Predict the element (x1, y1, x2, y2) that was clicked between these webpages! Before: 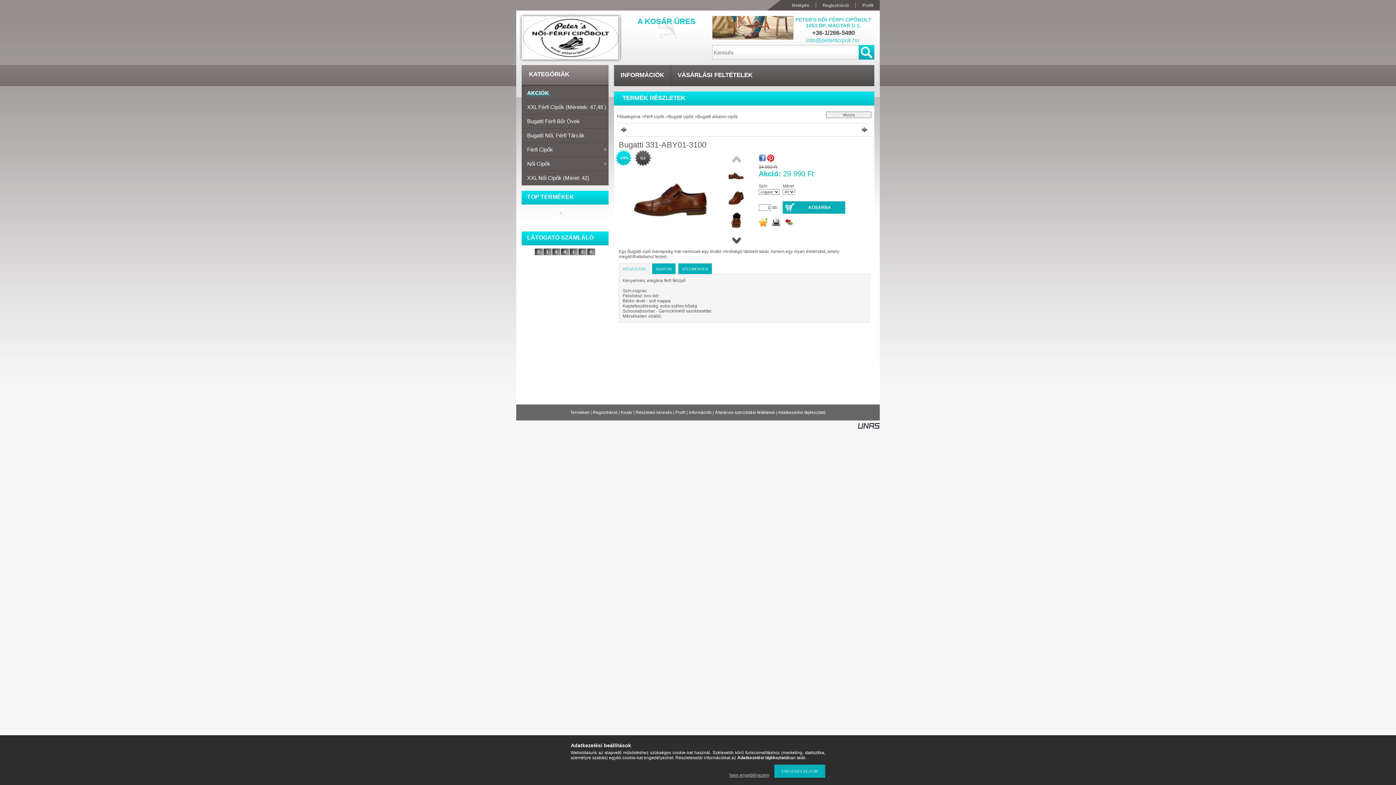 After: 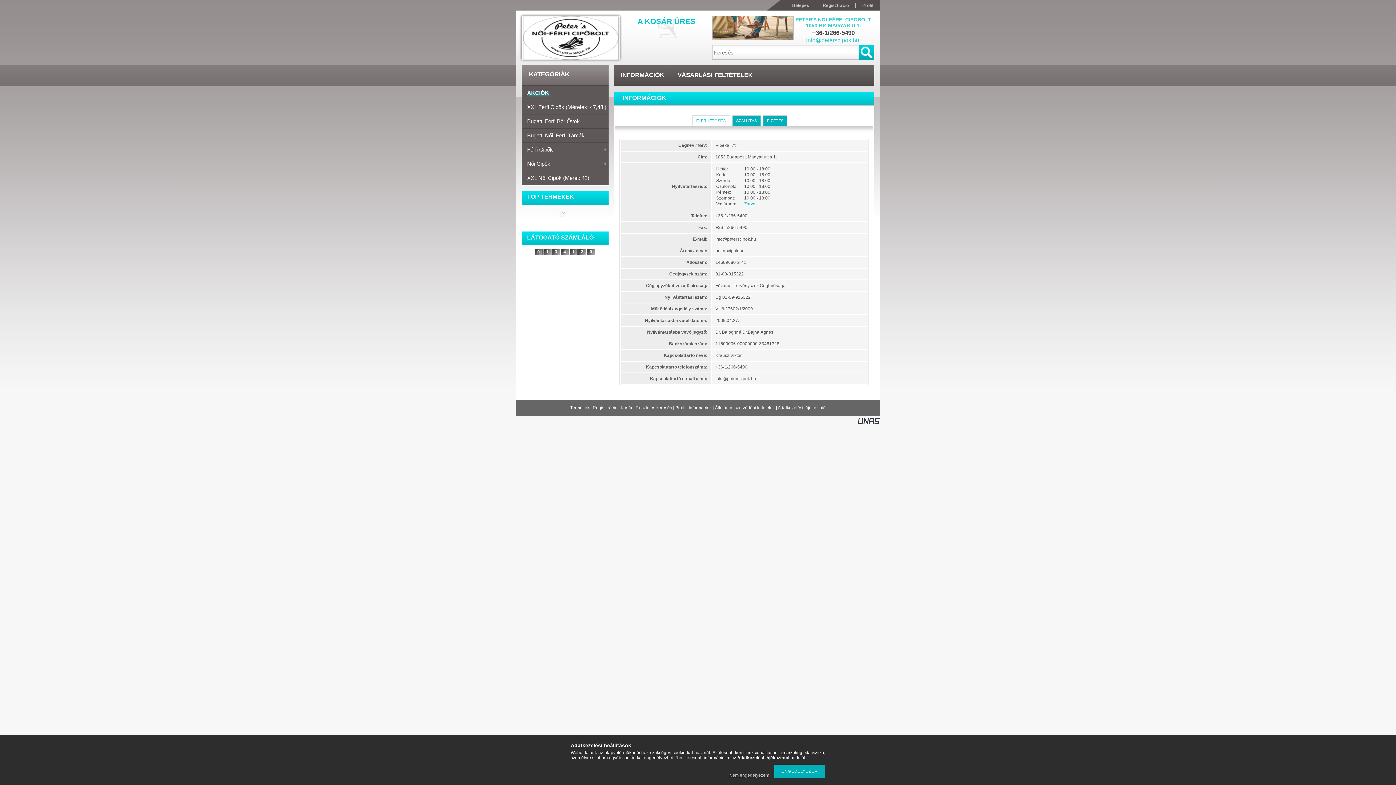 Action: label: Információk bbox: (688, 410, 711, 415)